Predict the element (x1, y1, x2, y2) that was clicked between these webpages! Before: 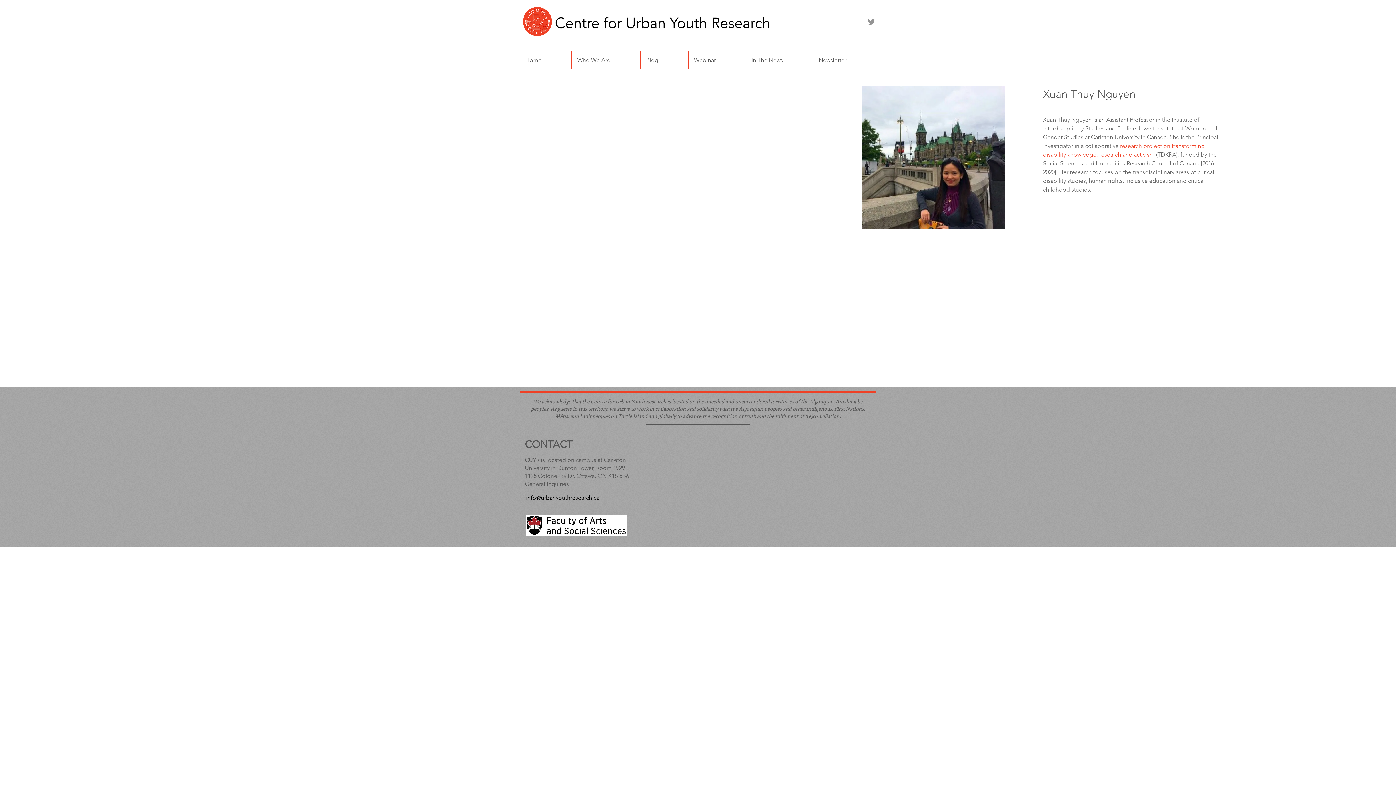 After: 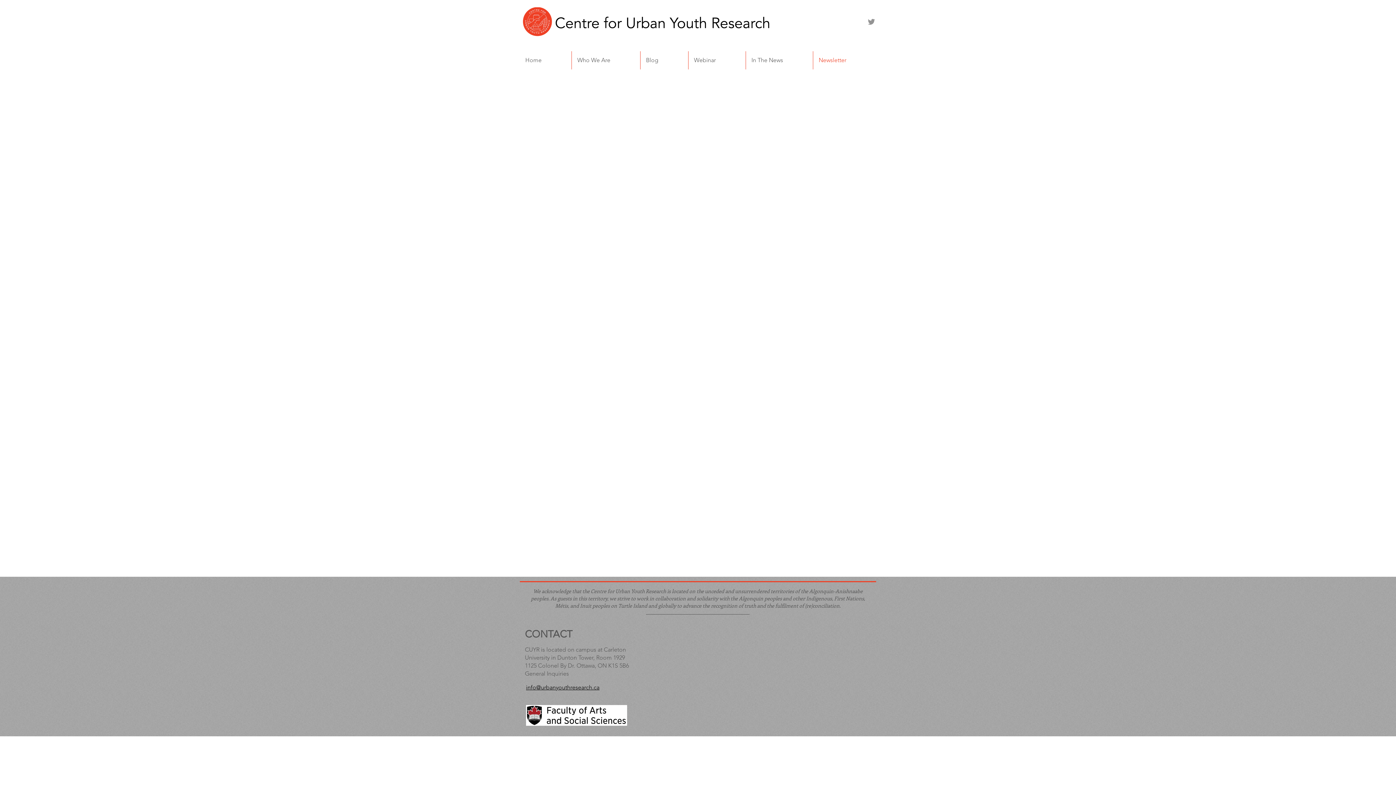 Action: bbox: (813, 51, 876, 69) label: Newsletter